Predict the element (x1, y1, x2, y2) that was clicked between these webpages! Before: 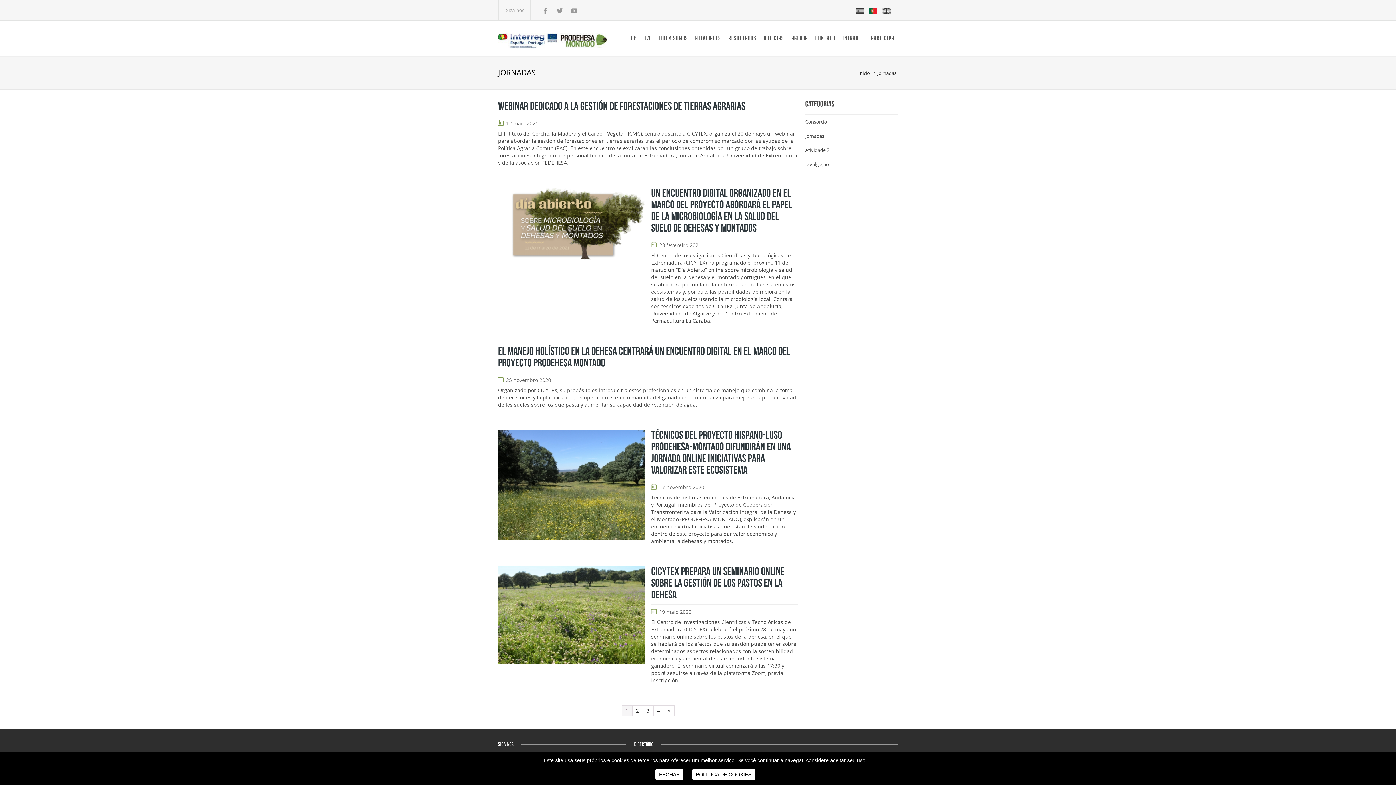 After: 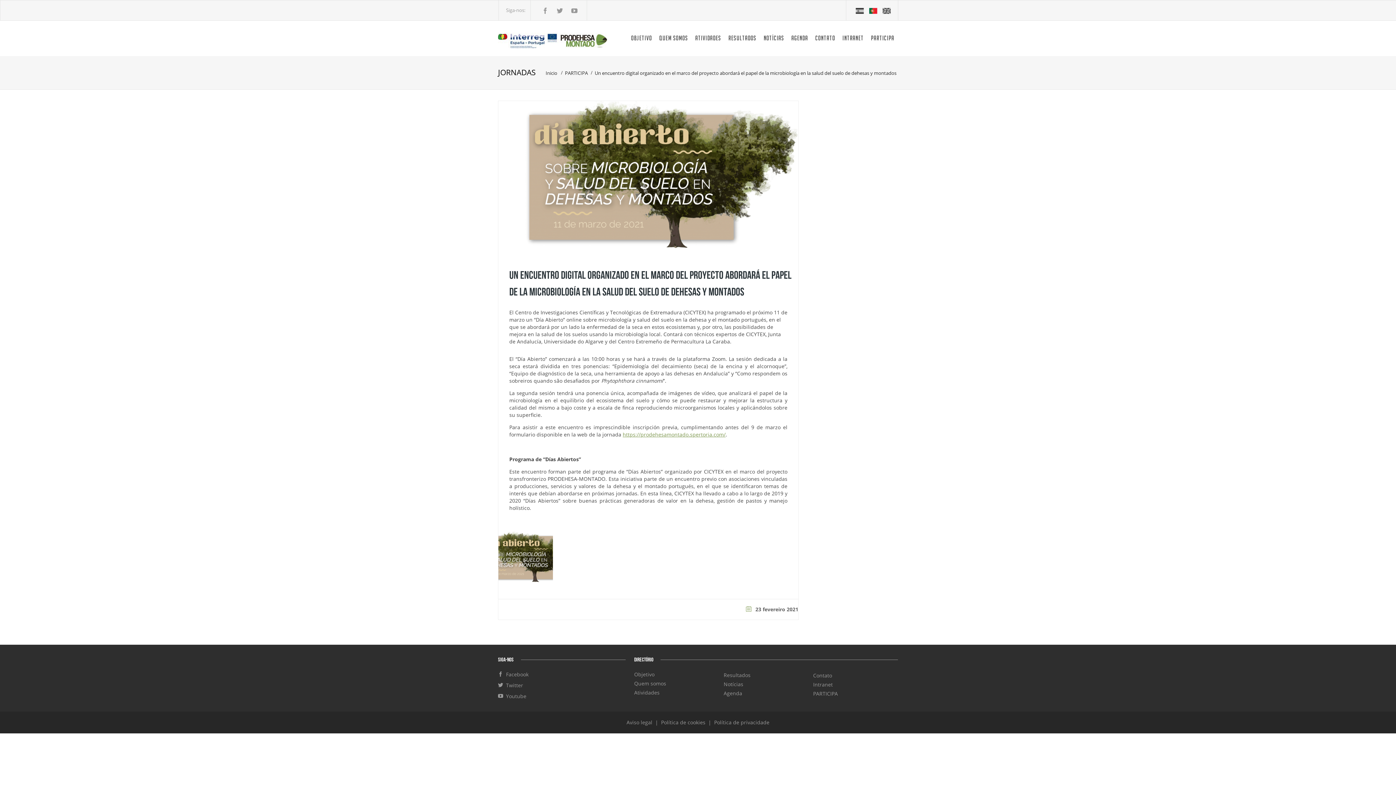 Action: bbox: (651, 186, 792, 234) label: UN ENCUENTRO DIGITAL ORGANIZADO EN EL MARCO DEL PROYECTO ABORDARÁ EL PAPEL DE LA MICROBIOLOGÍA EN LA SALUD DEL SUELO DE DEHESAS Y MONTADOS